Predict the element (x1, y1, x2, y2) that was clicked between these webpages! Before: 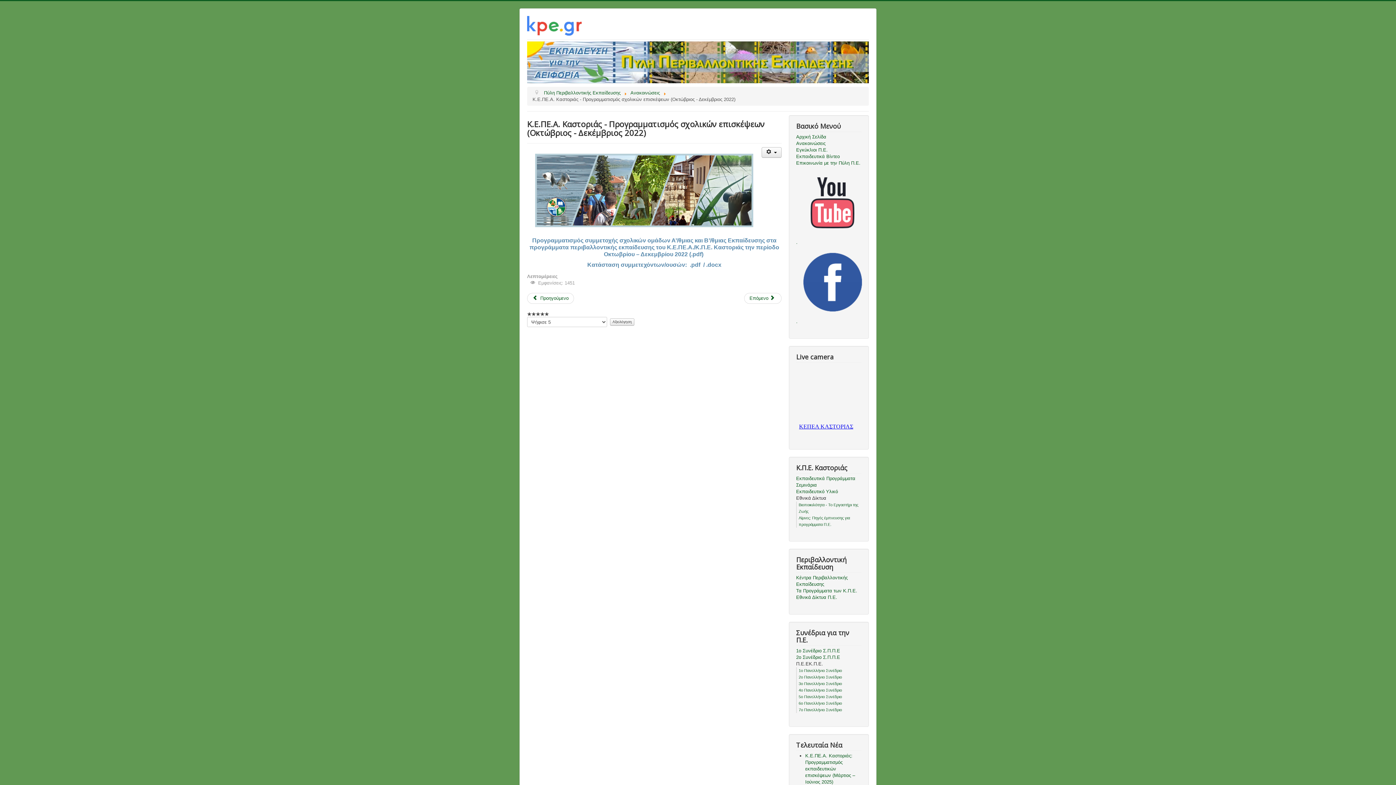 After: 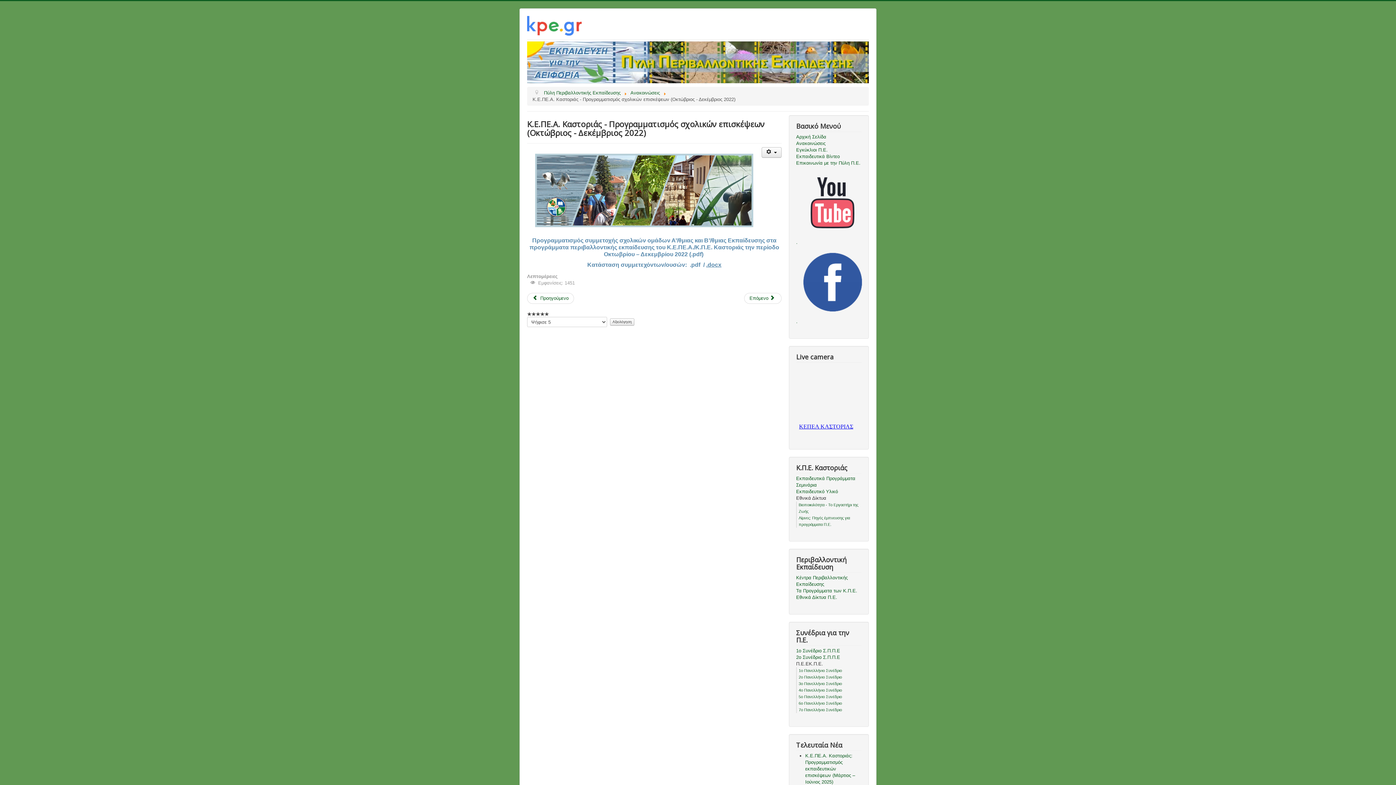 Action: bbox: (706, 261, 721, 268) label: .docx